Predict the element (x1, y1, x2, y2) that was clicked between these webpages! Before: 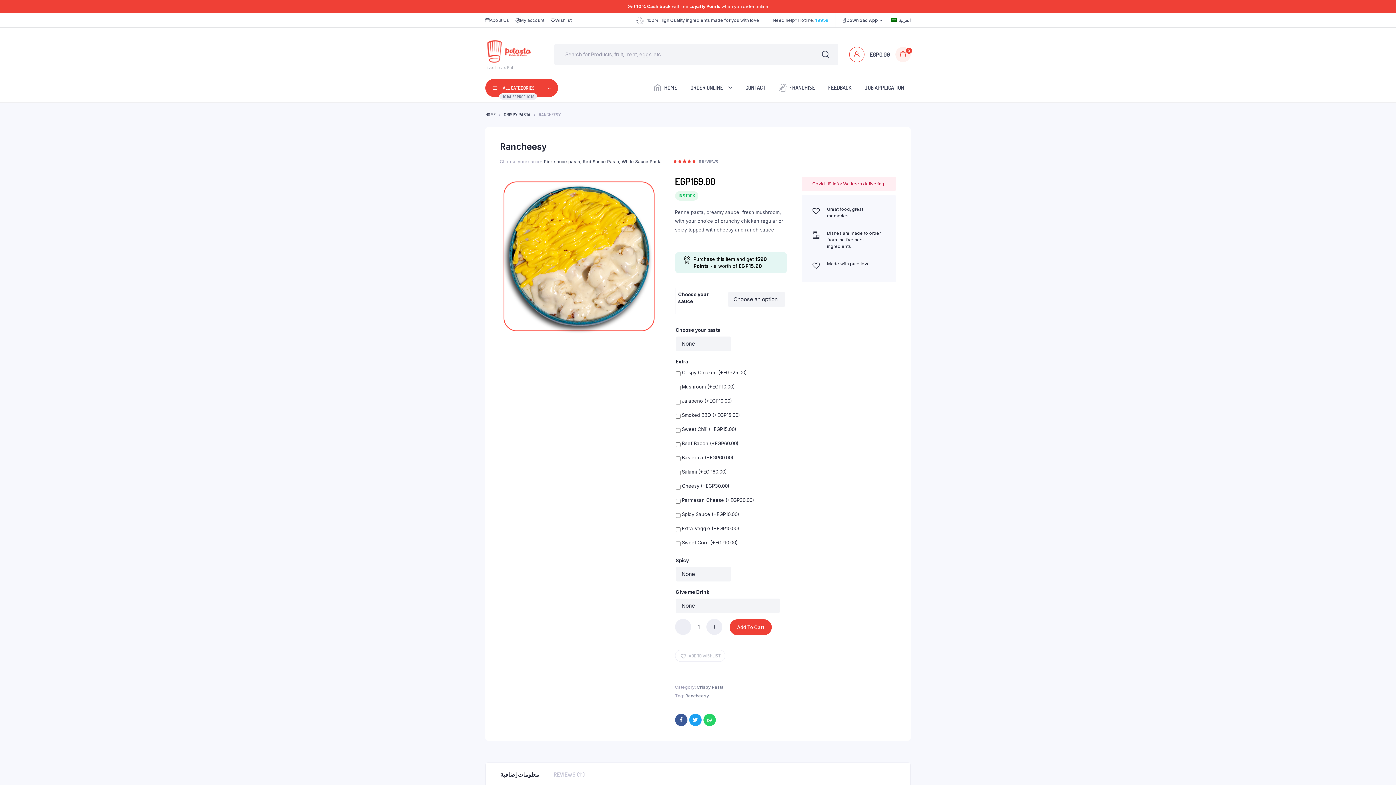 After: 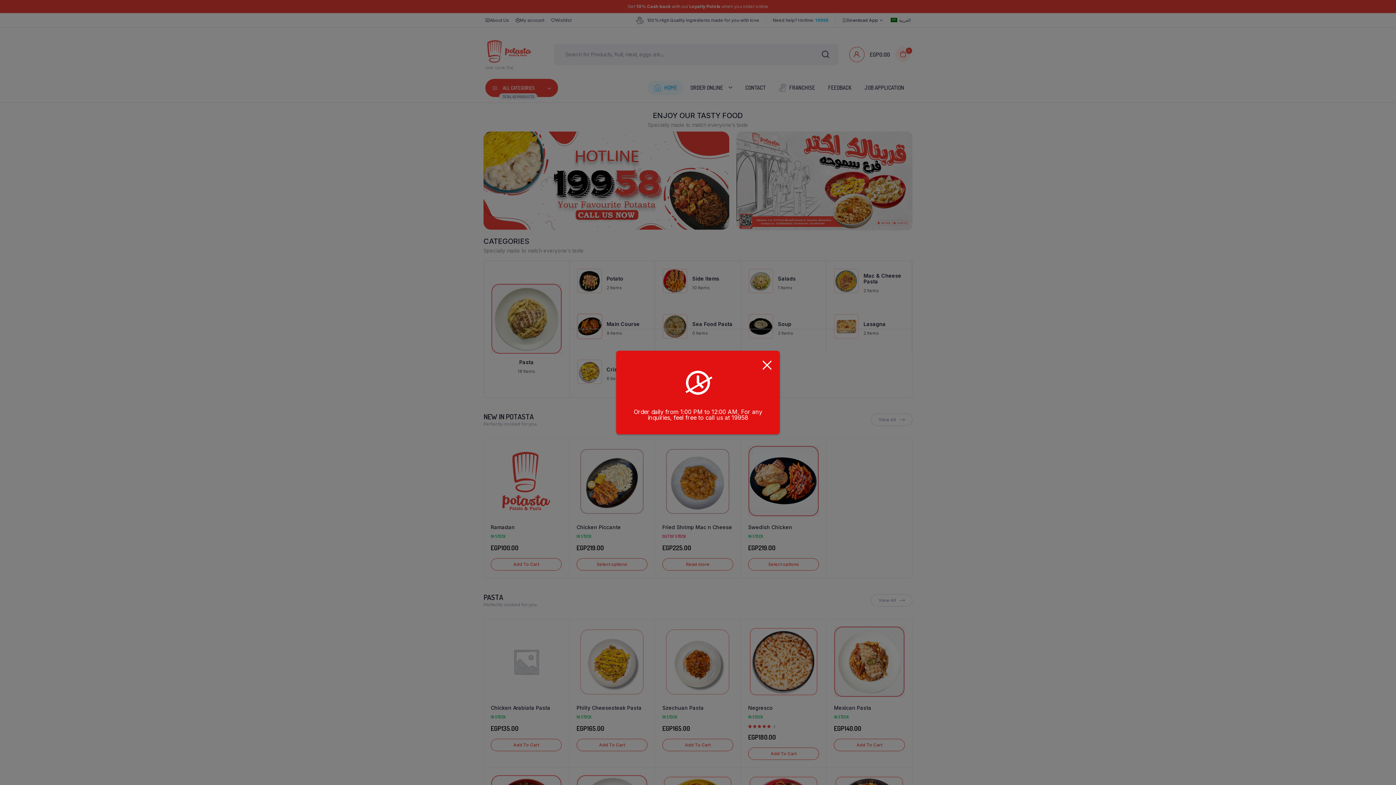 Action: label: HOME bbox: (485, 111, 495, 118)